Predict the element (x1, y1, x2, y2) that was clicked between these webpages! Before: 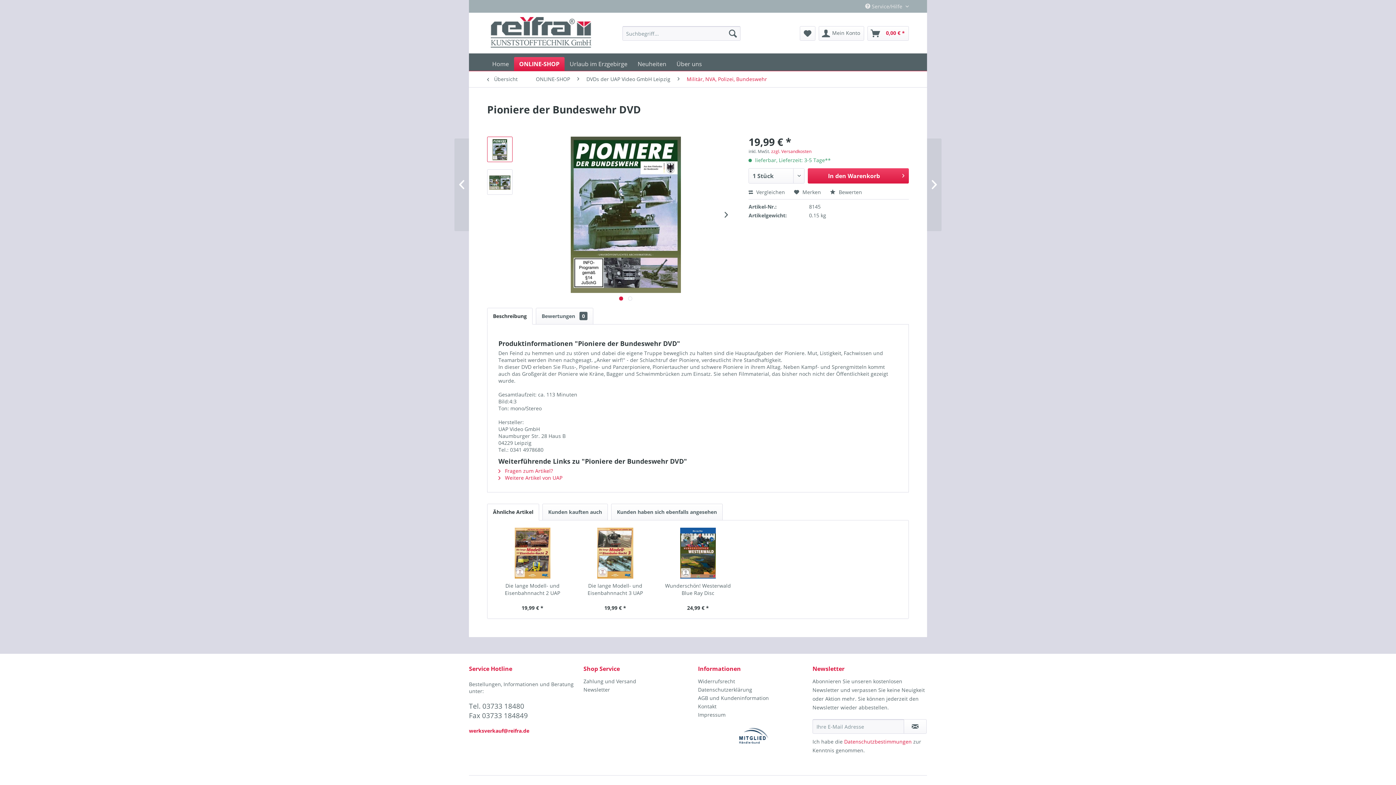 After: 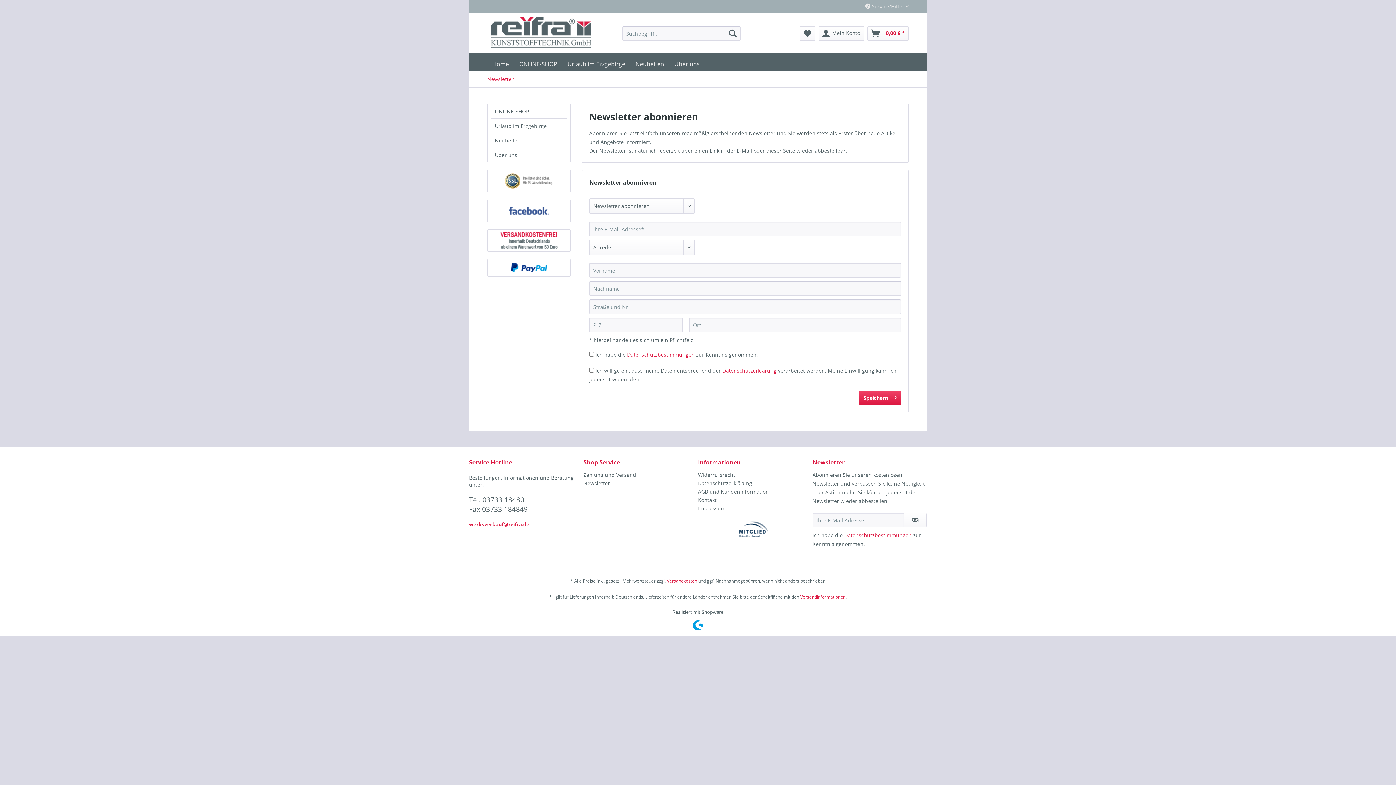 Action: bbox: (904, 719, 926, 734)